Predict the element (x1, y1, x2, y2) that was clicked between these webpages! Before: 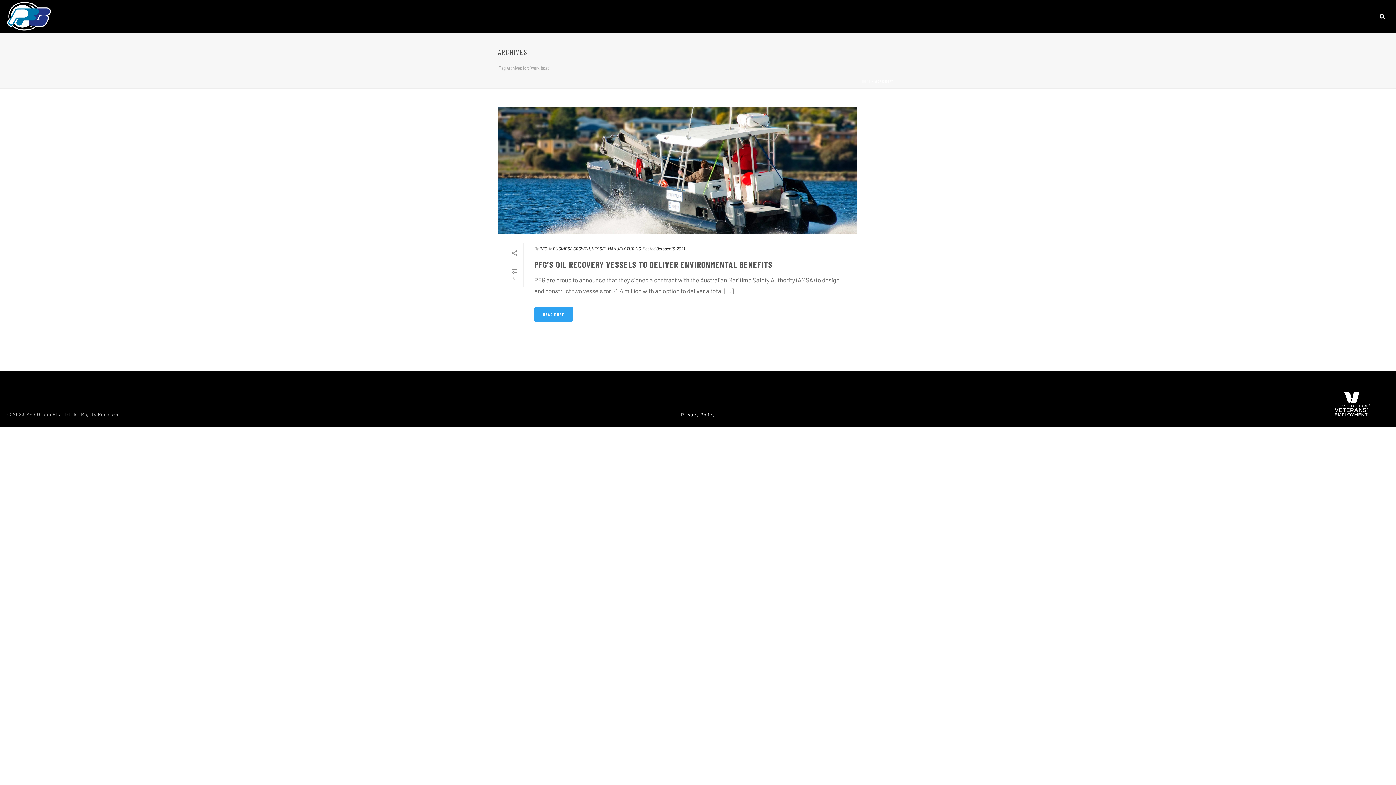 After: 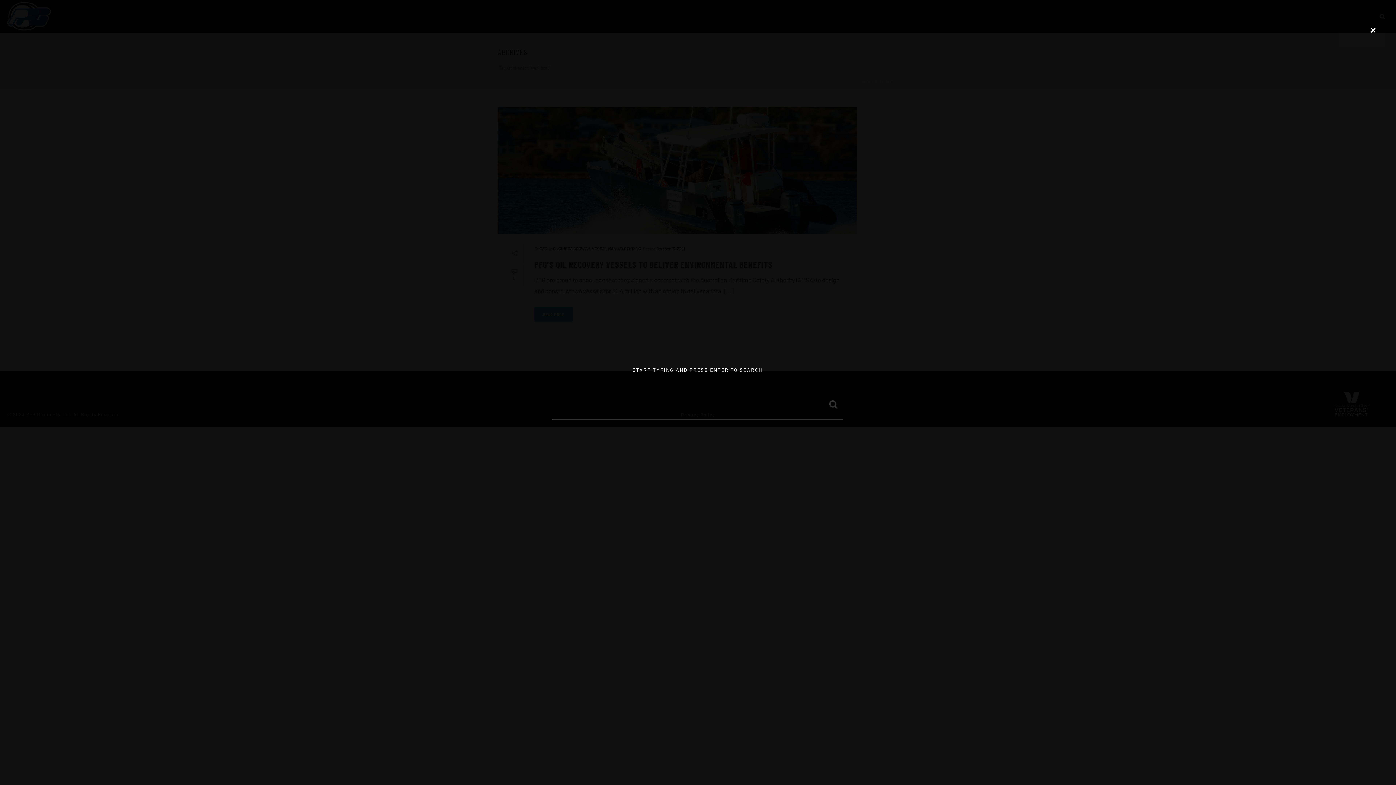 Action: bbox: (1380, 0, 1385, 32)